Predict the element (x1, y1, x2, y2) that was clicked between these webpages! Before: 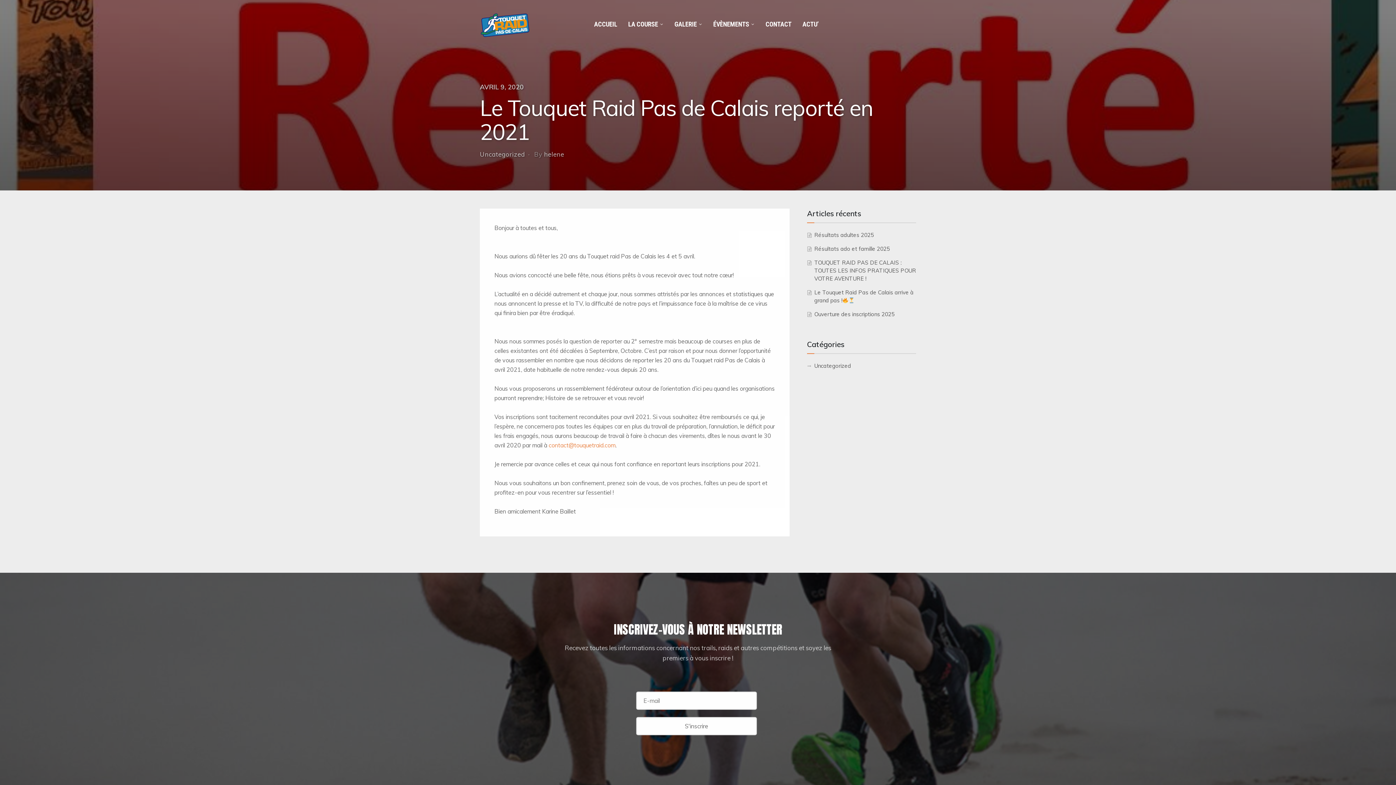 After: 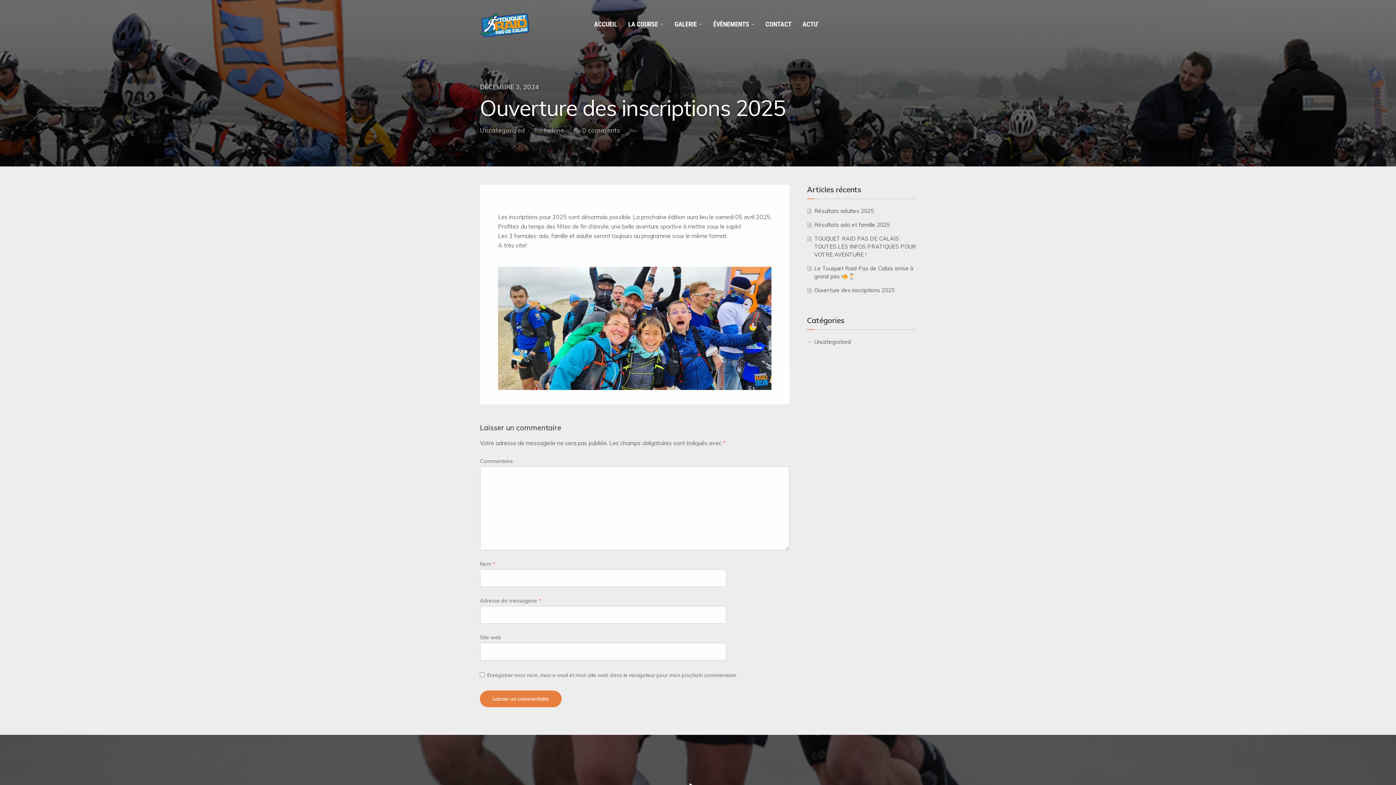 Action: label: Ouverture des inscriptions 2025 bbox: (814, 310, 894, 317)